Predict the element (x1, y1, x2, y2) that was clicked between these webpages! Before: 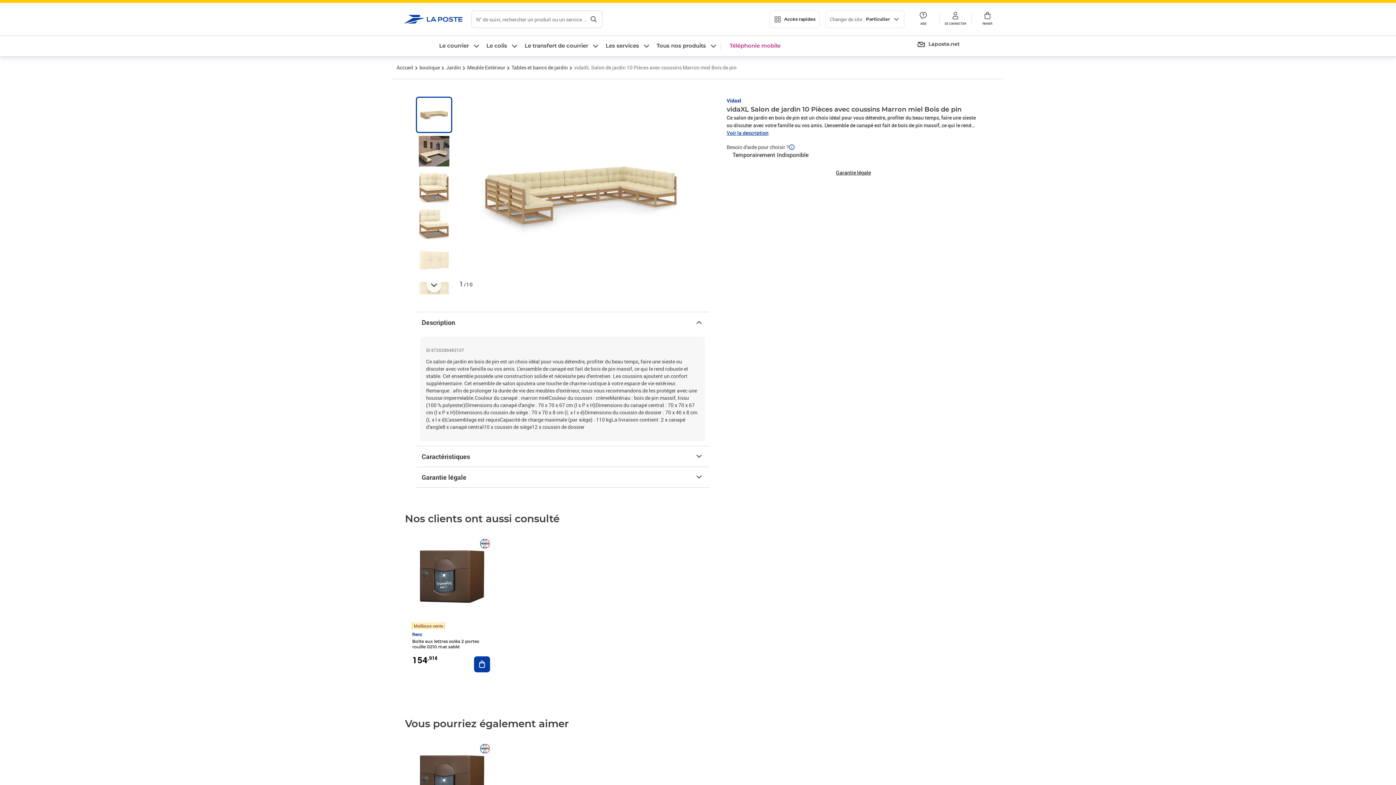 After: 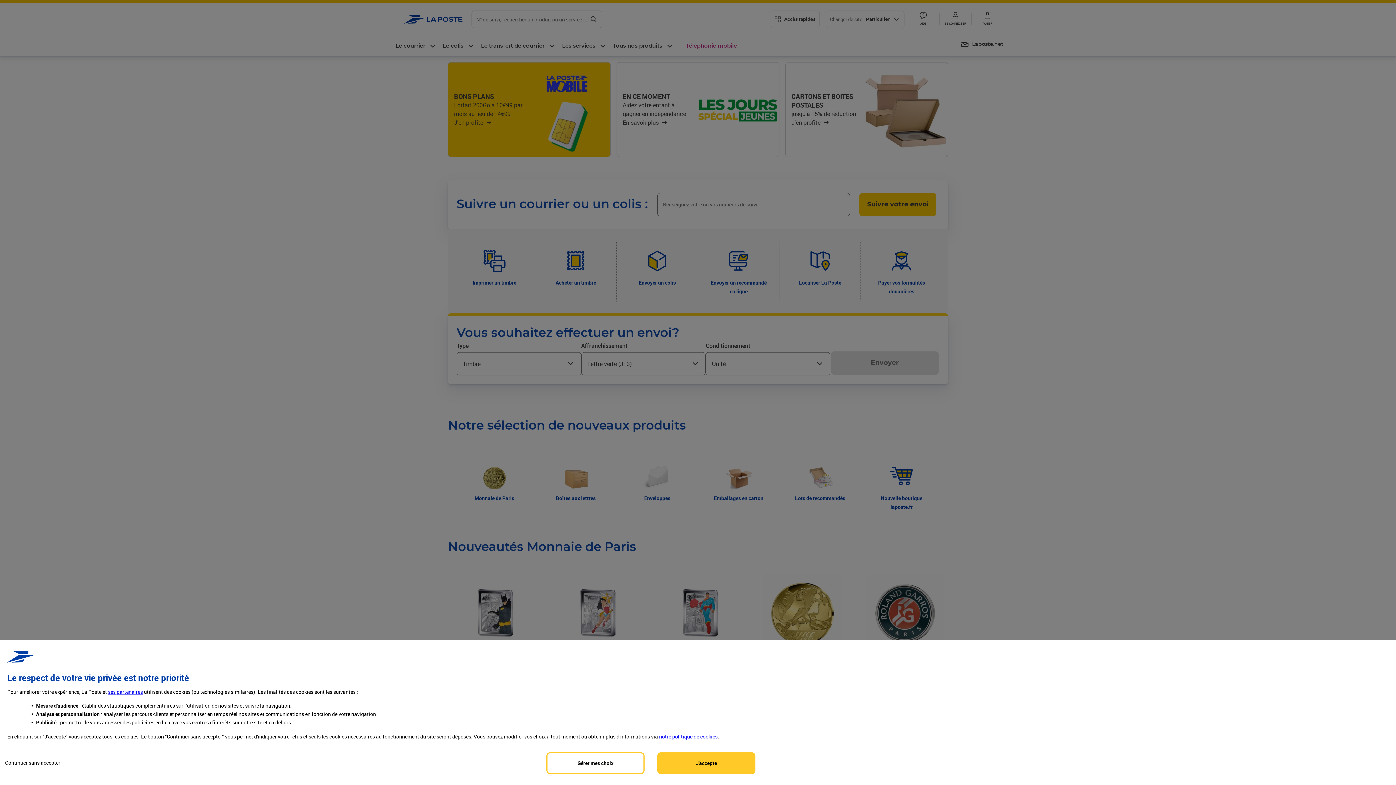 Action: bbox: (395, 62, 414, 72) label: Accueil